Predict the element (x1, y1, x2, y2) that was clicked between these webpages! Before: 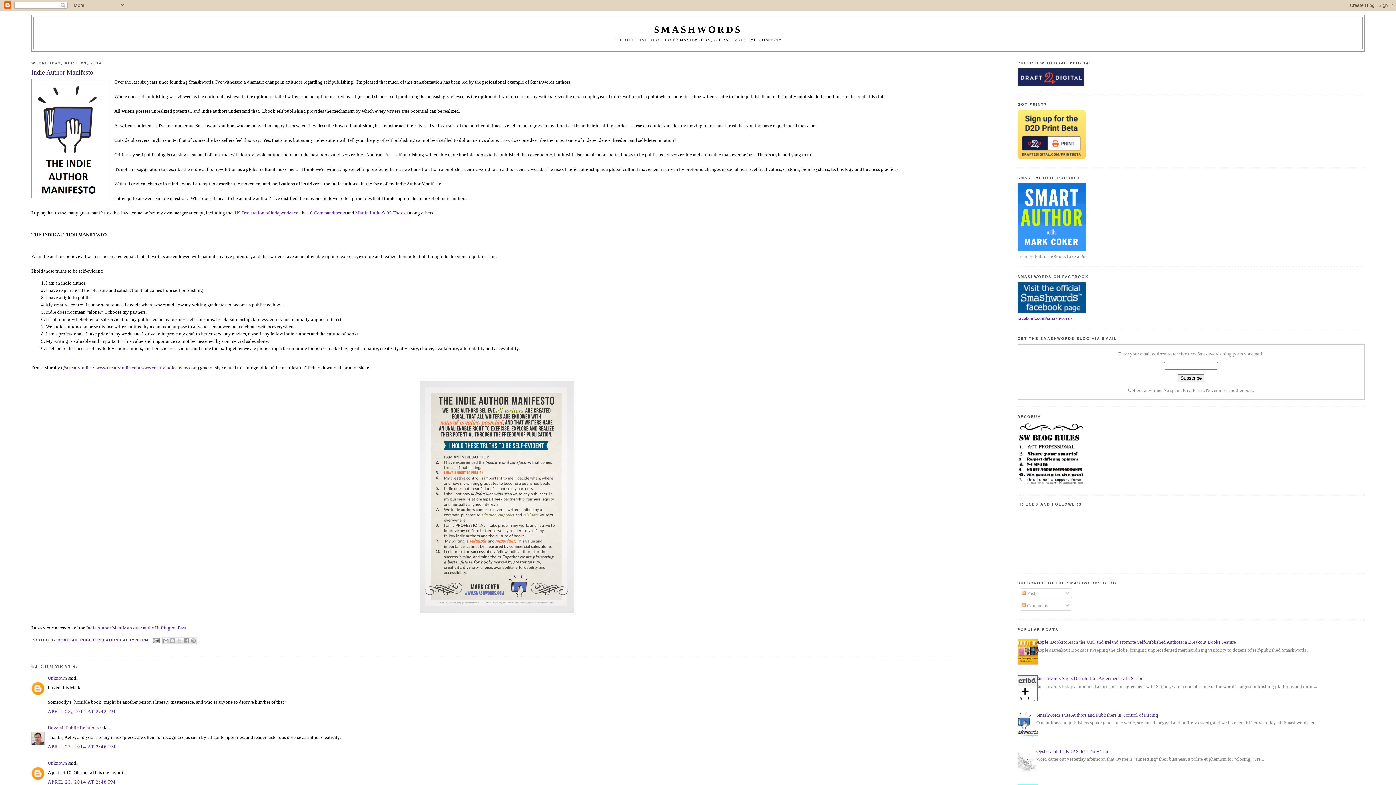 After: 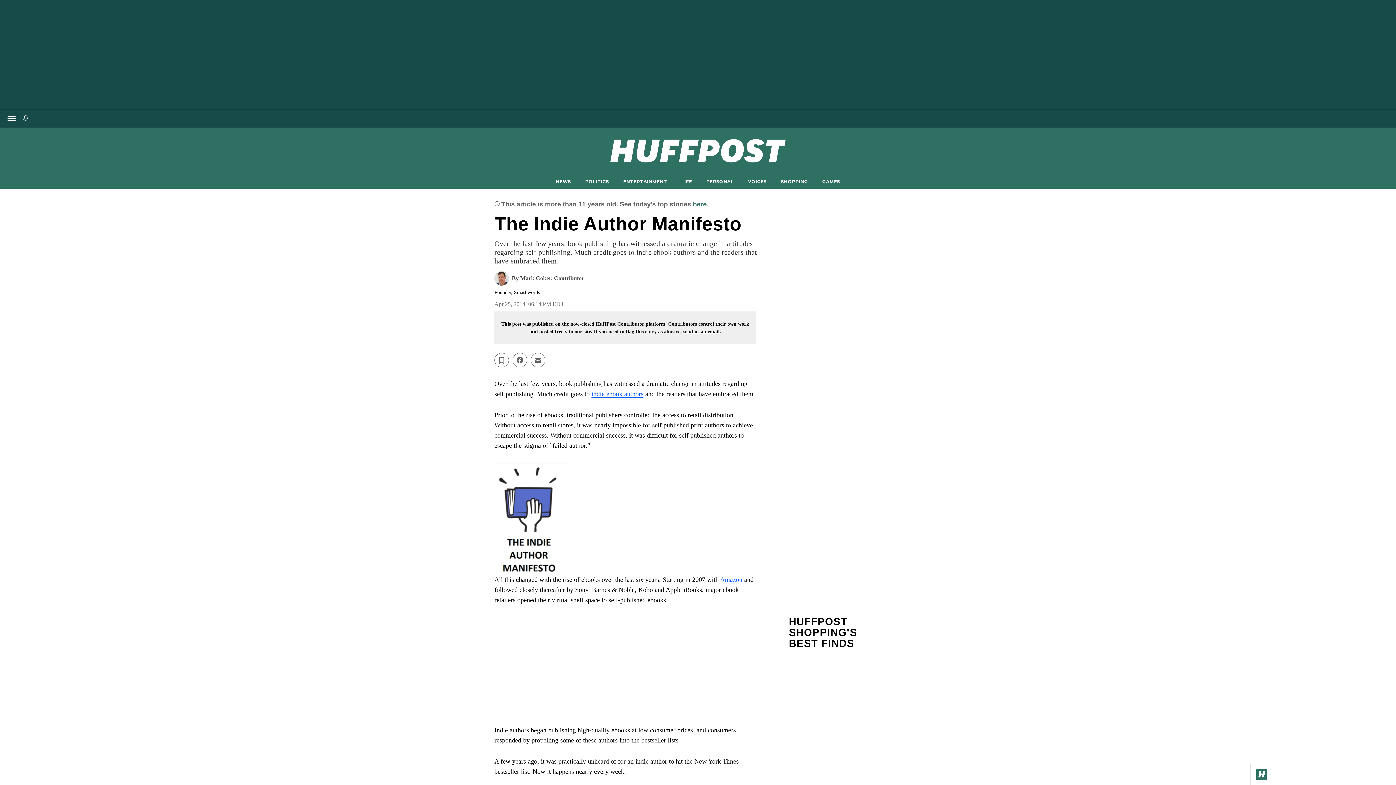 Action: label: Indie Author Manifesto over at the Huffington Post bbox: (86, 625, 186, 630)